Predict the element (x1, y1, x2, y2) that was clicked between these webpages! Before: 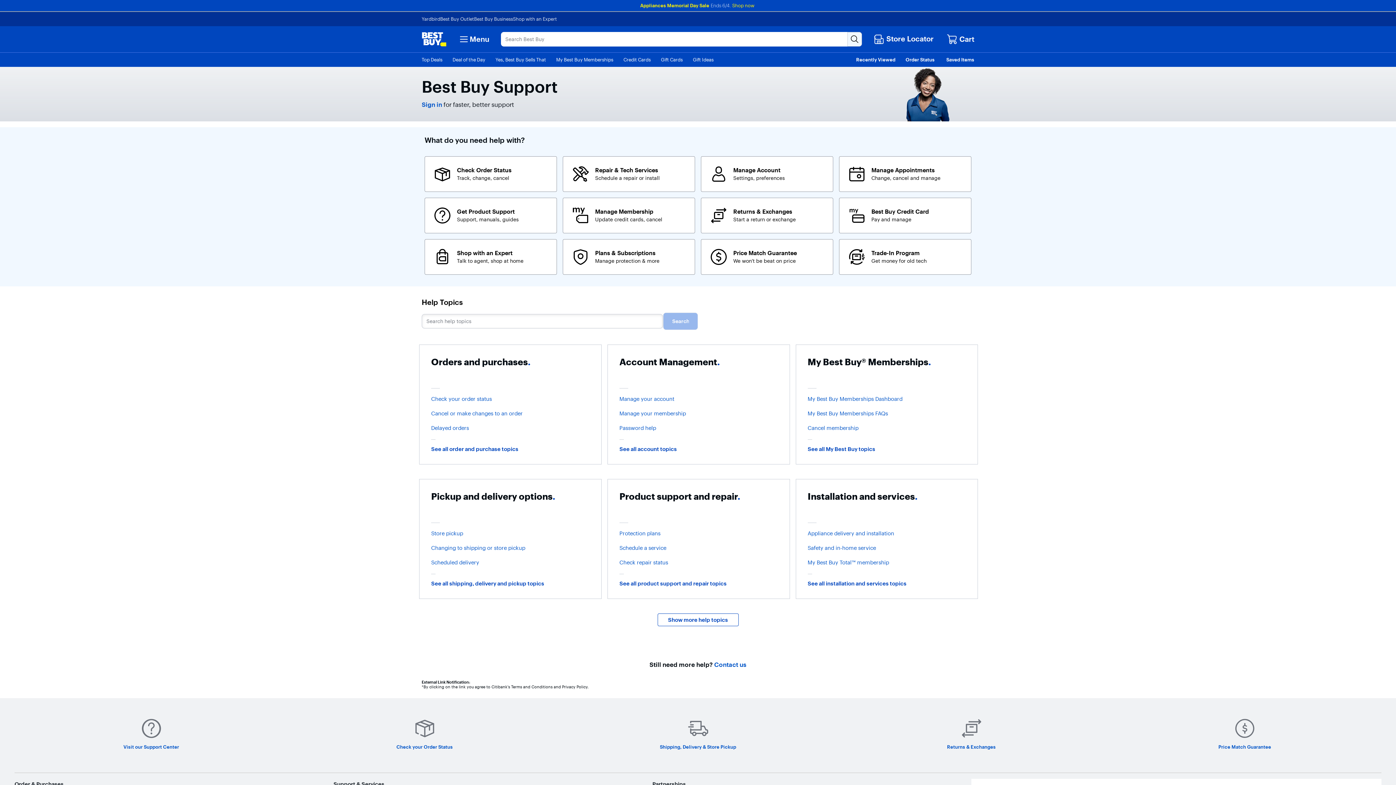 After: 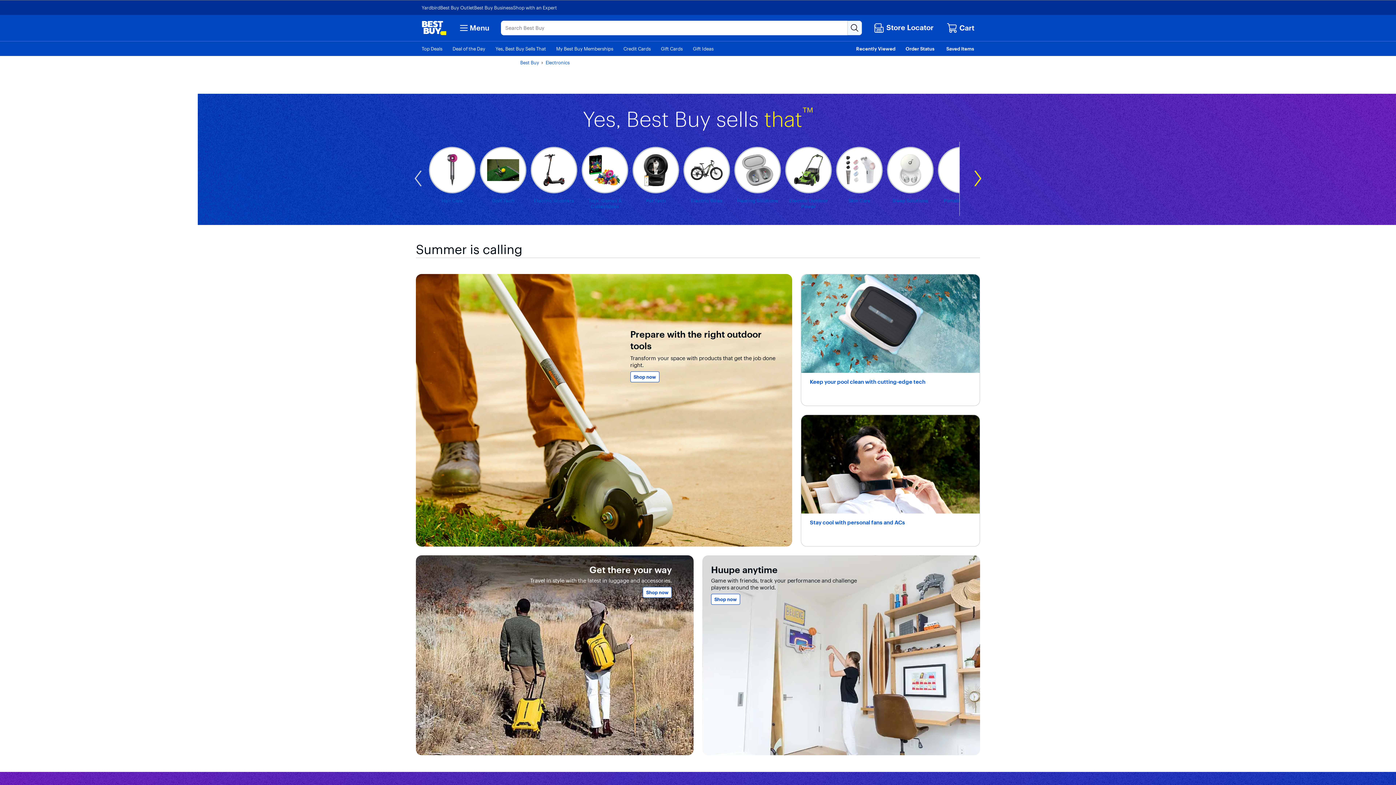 Action: bbox: (495, 56, 546, 62) label: Yes, Best Buy Sells That